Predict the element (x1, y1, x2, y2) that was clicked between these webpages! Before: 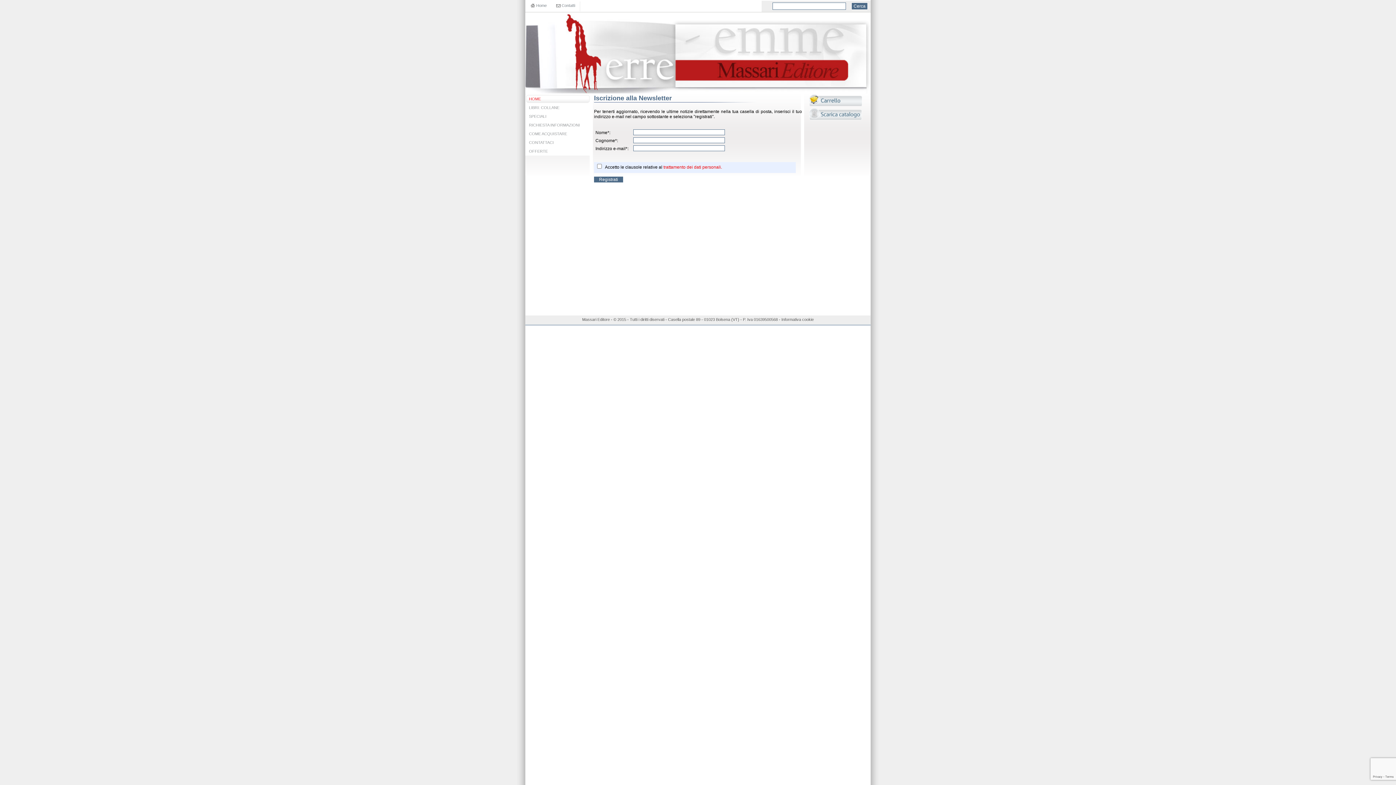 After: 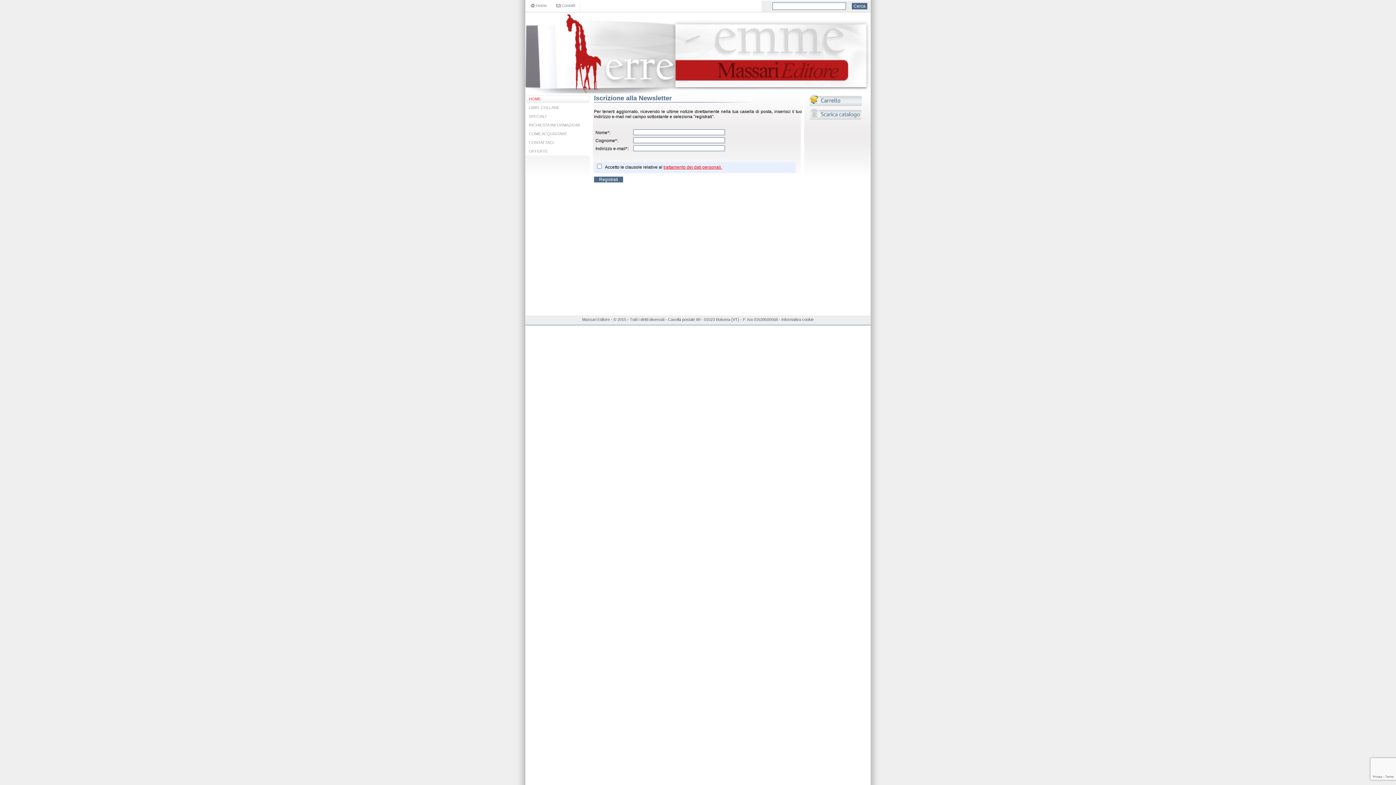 Action: bbox: (663, 164, 722, 169) label: trattamento dei dati personali.